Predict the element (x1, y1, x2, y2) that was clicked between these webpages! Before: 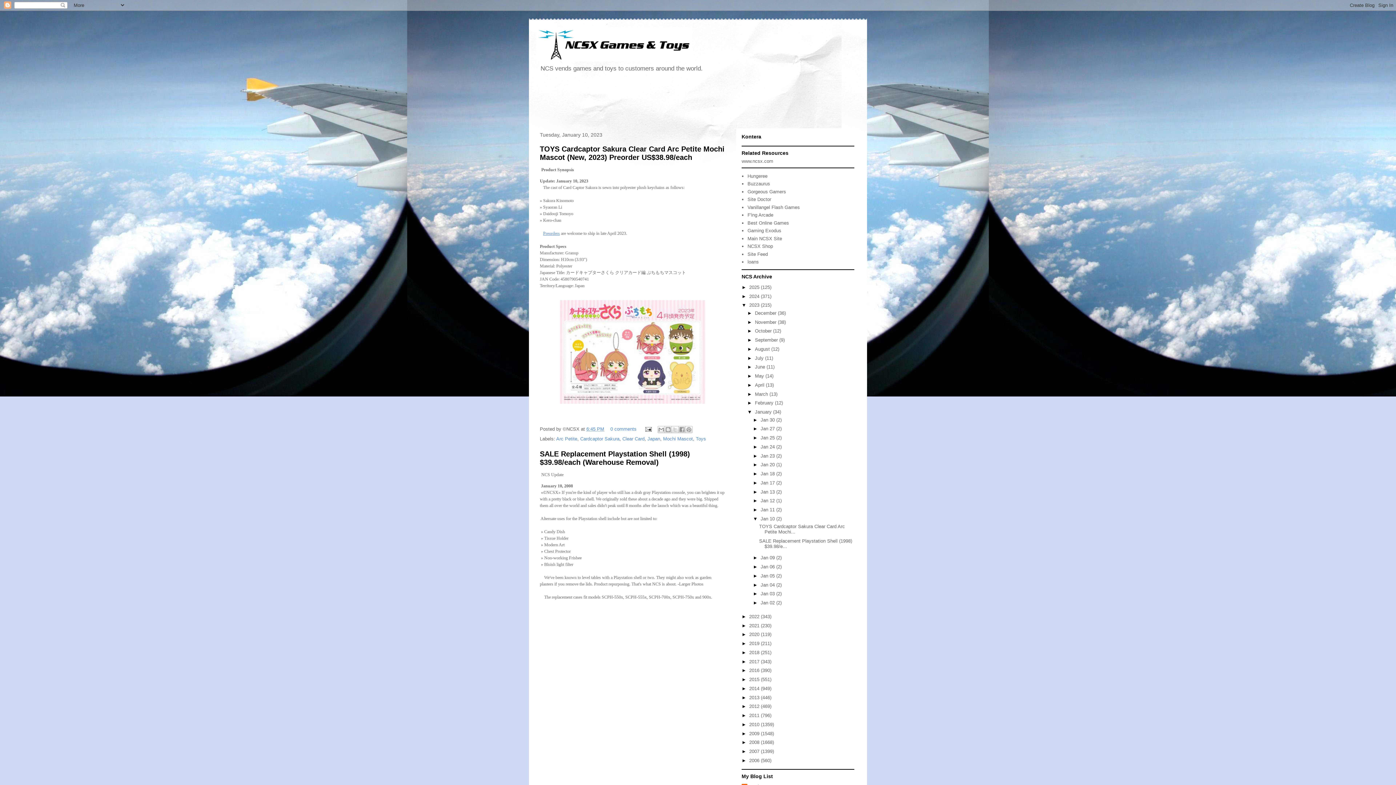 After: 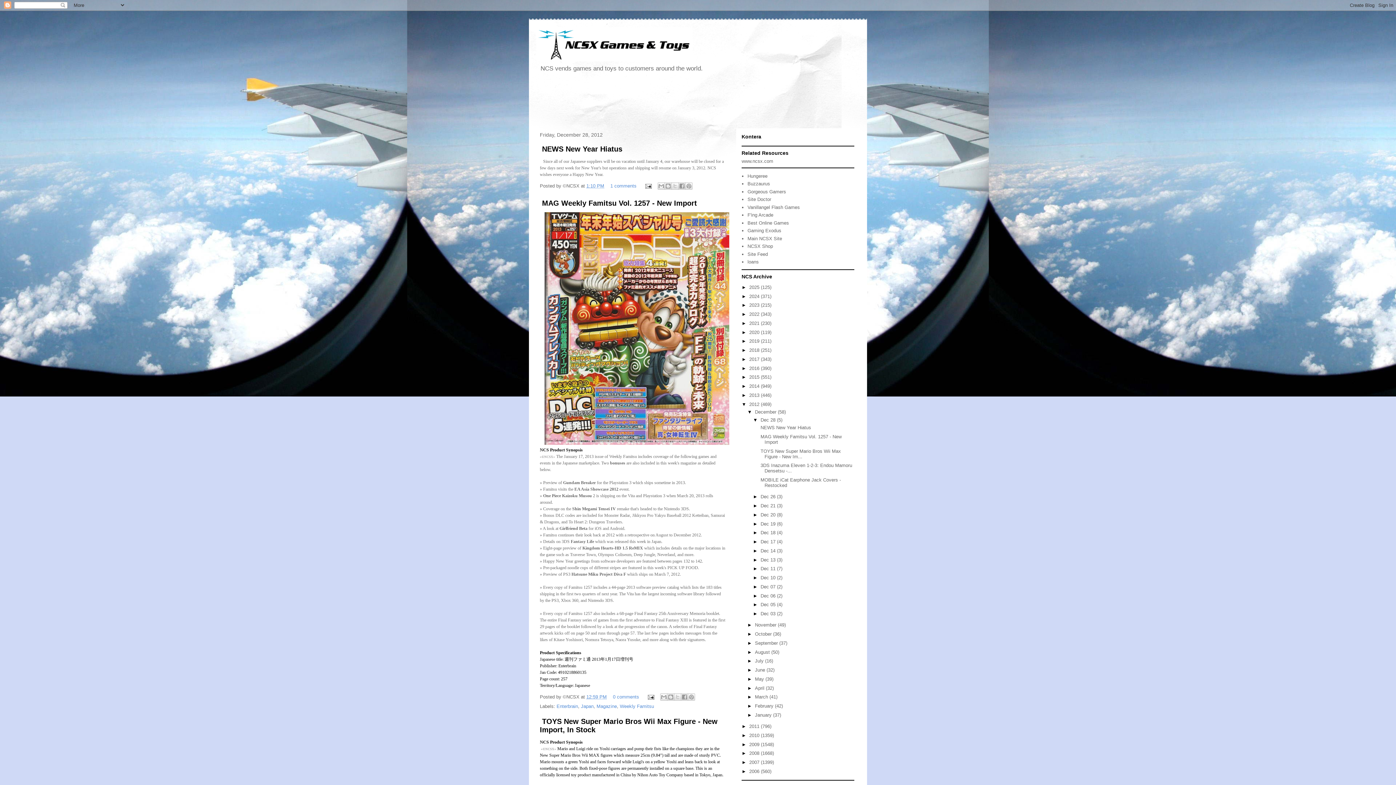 Action: bbox: (749, 704, 761, 709) label: 2012 